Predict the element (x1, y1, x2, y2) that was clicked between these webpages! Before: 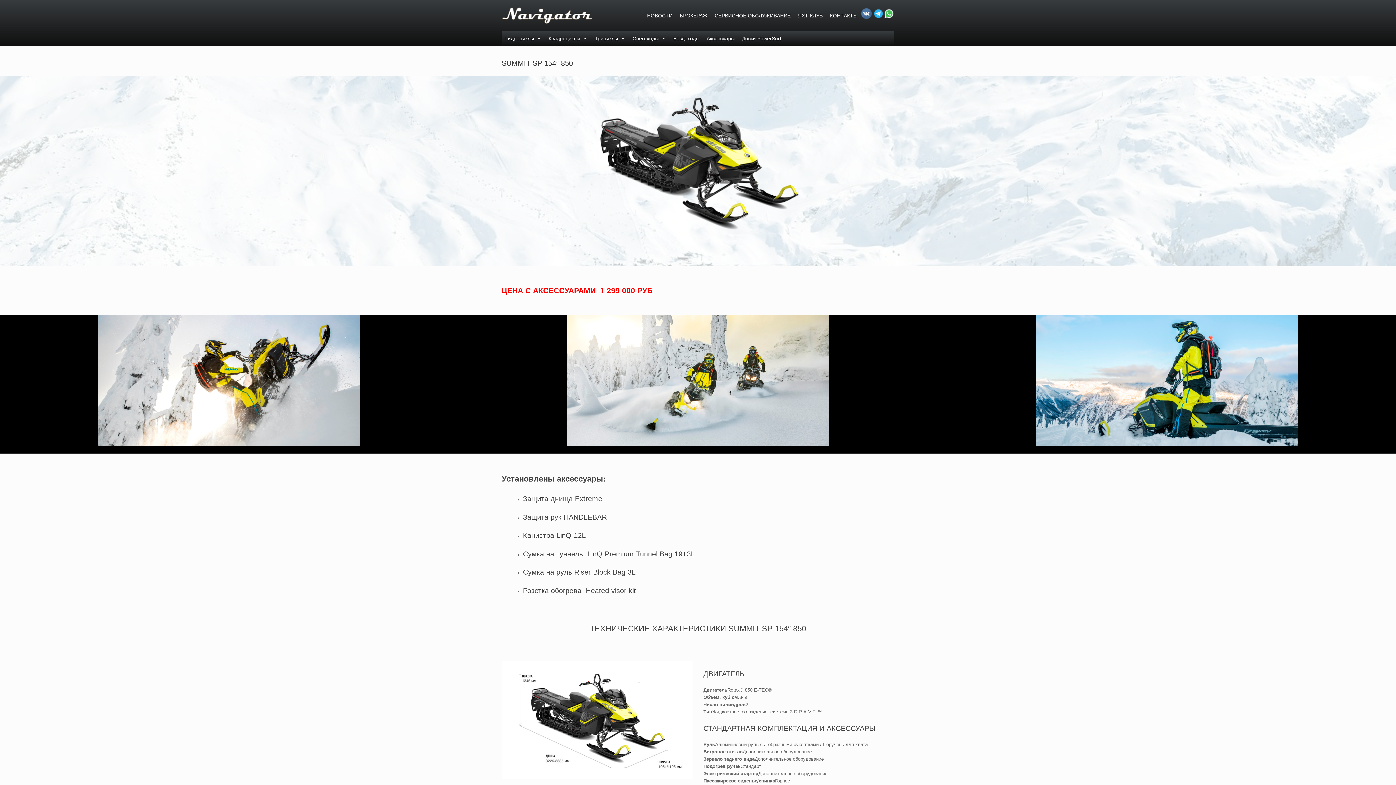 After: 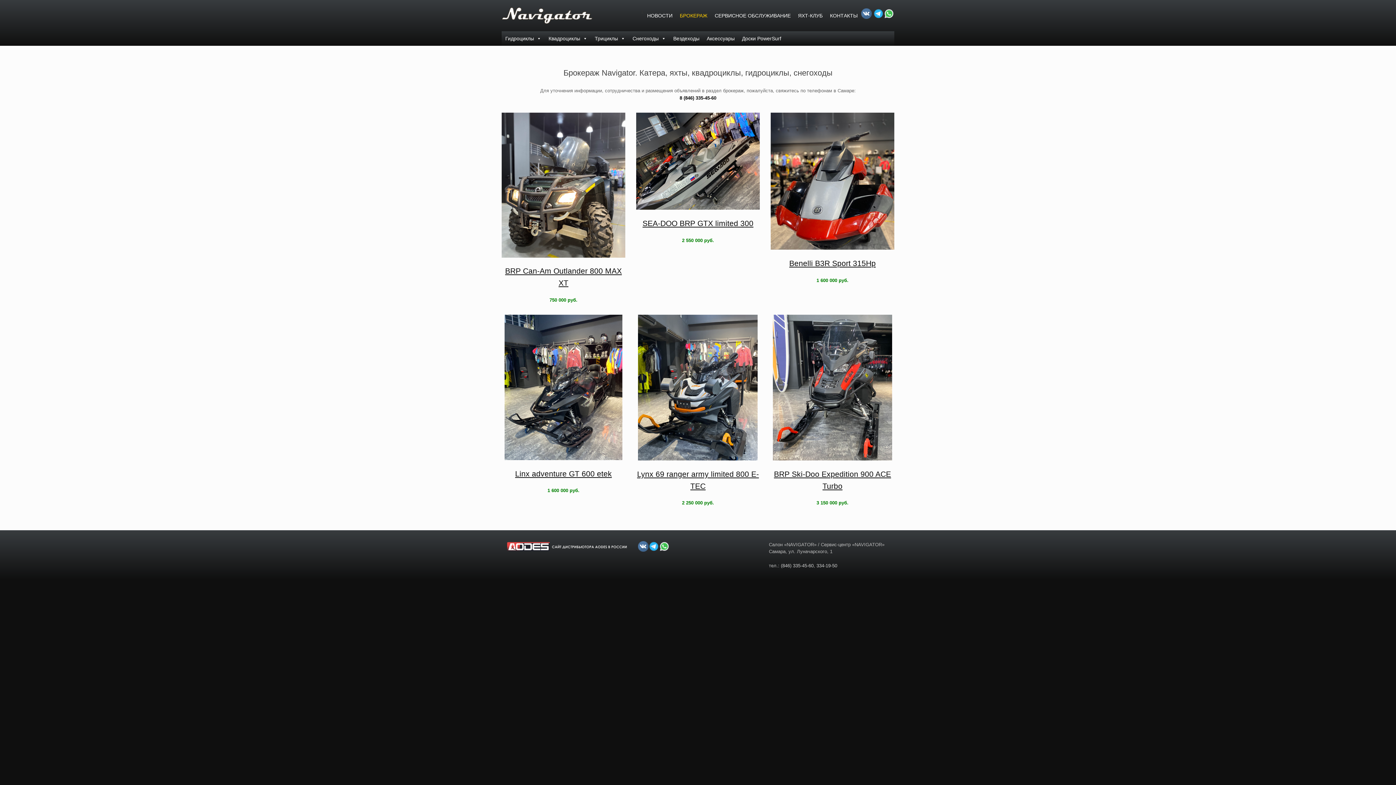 Action: bbox: (676, 8, 711, 22) label: БРОКЕРАЖ